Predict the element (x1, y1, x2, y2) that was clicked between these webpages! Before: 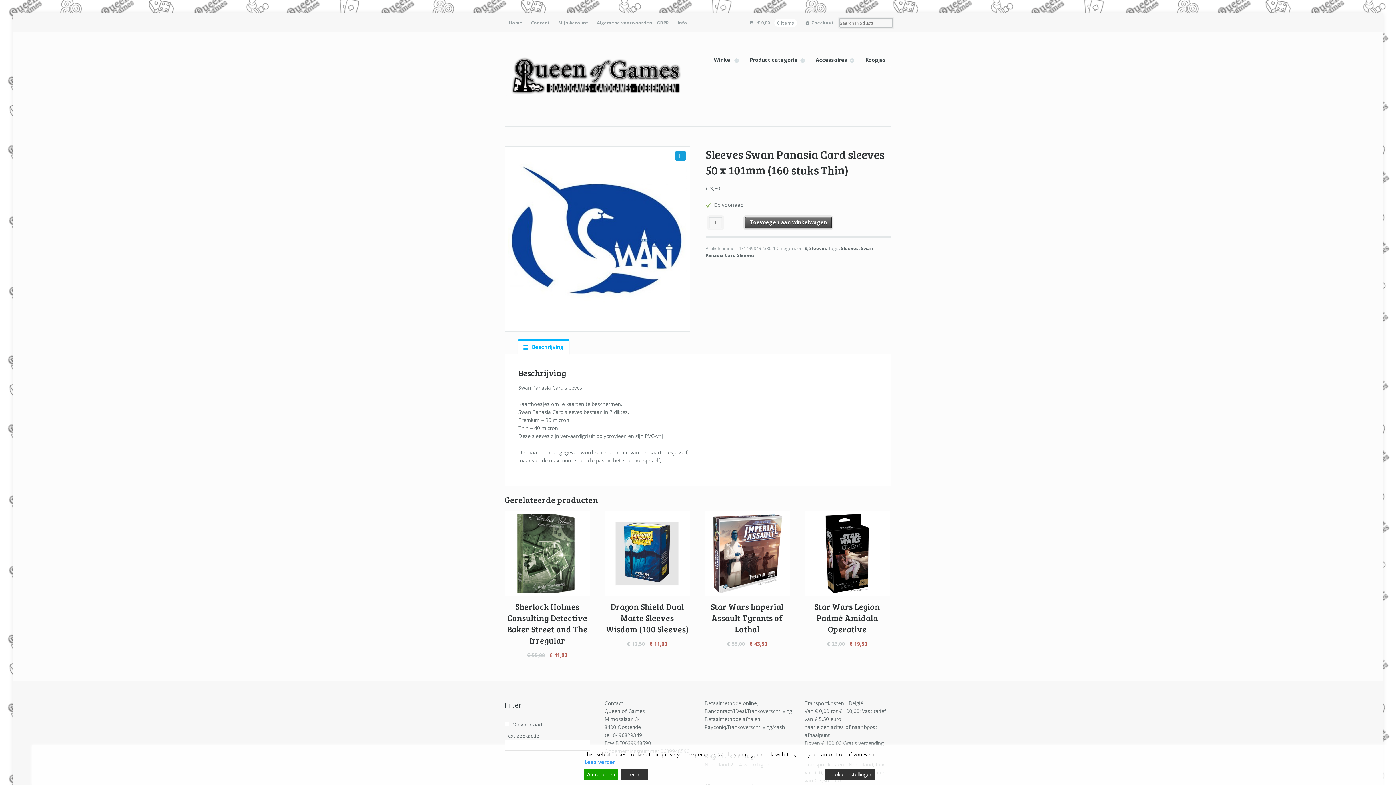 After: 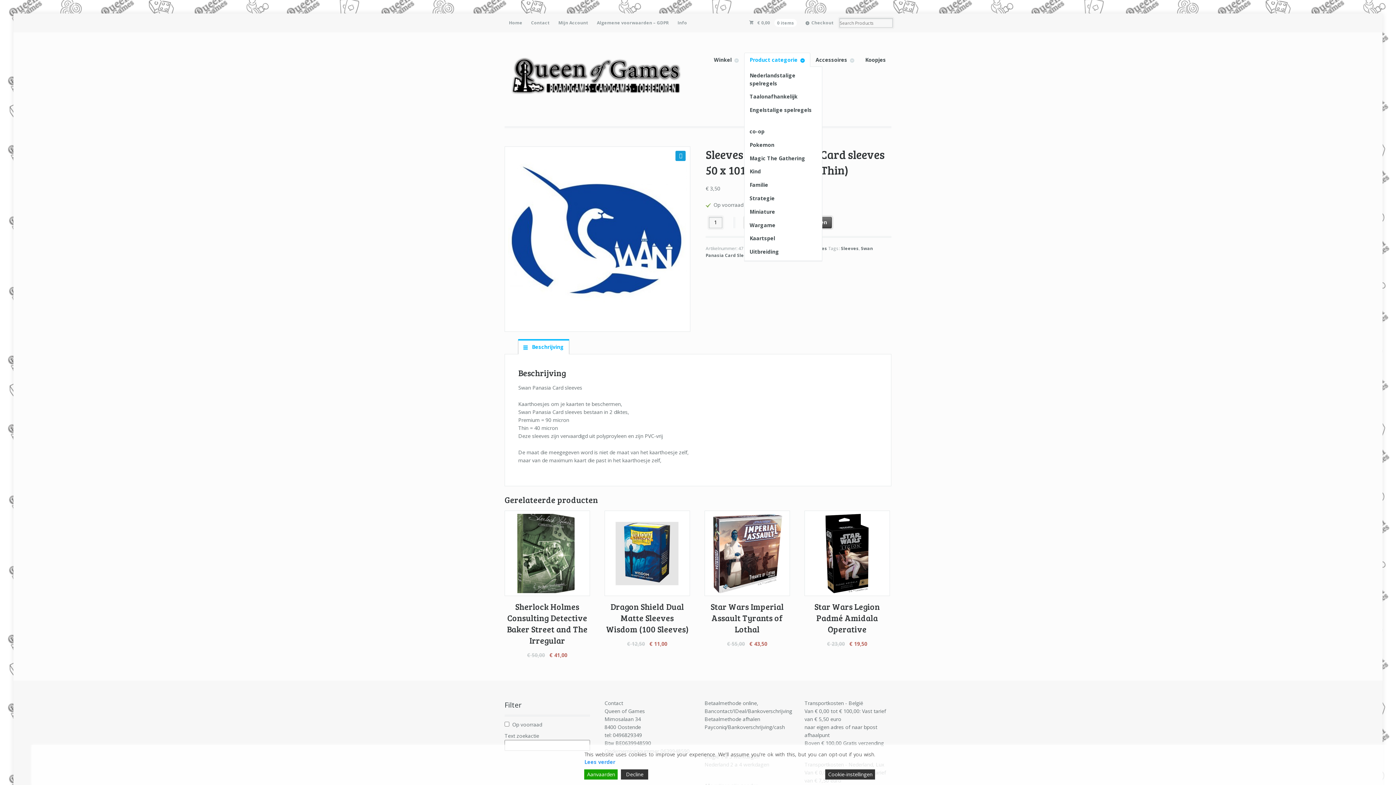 Action: label: Product categorie bbox: (744, 52, 810, 66)